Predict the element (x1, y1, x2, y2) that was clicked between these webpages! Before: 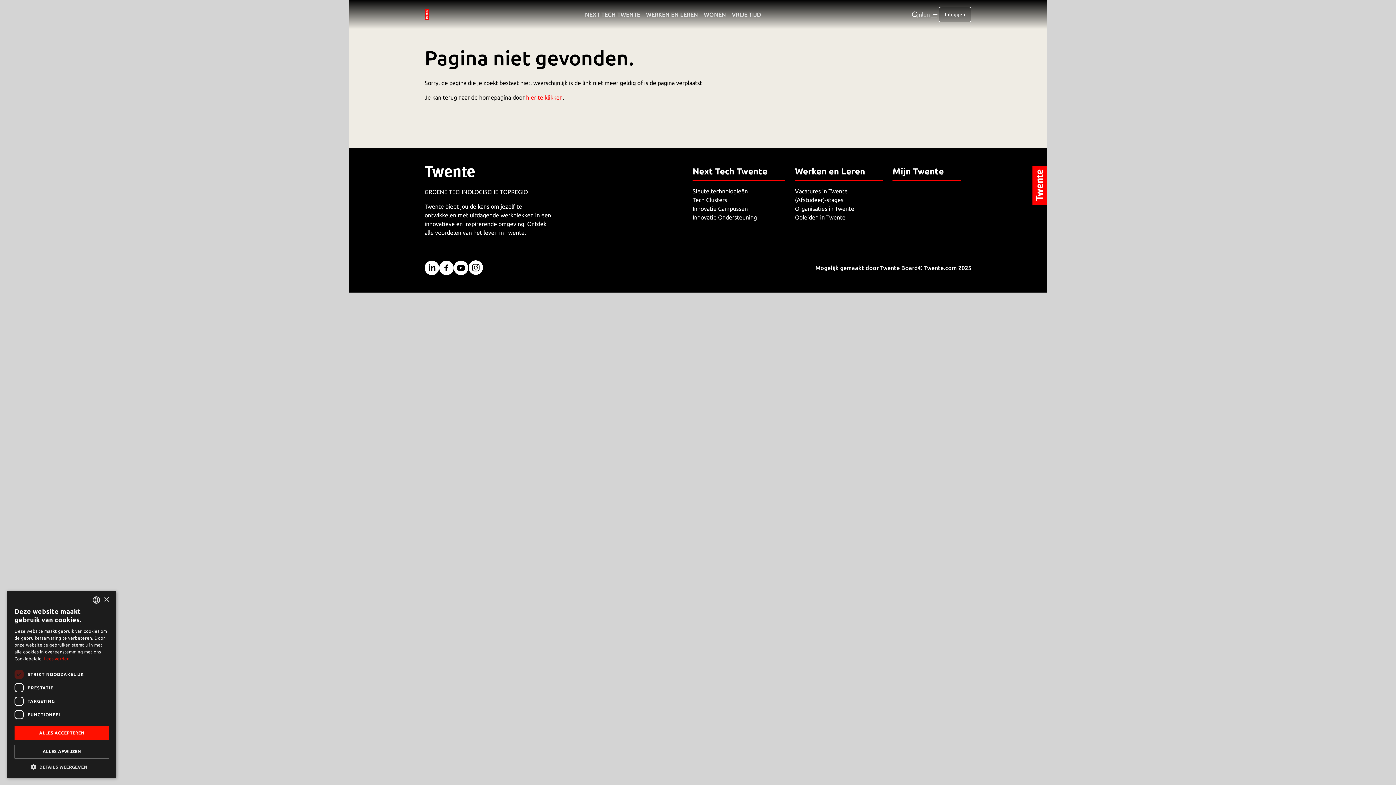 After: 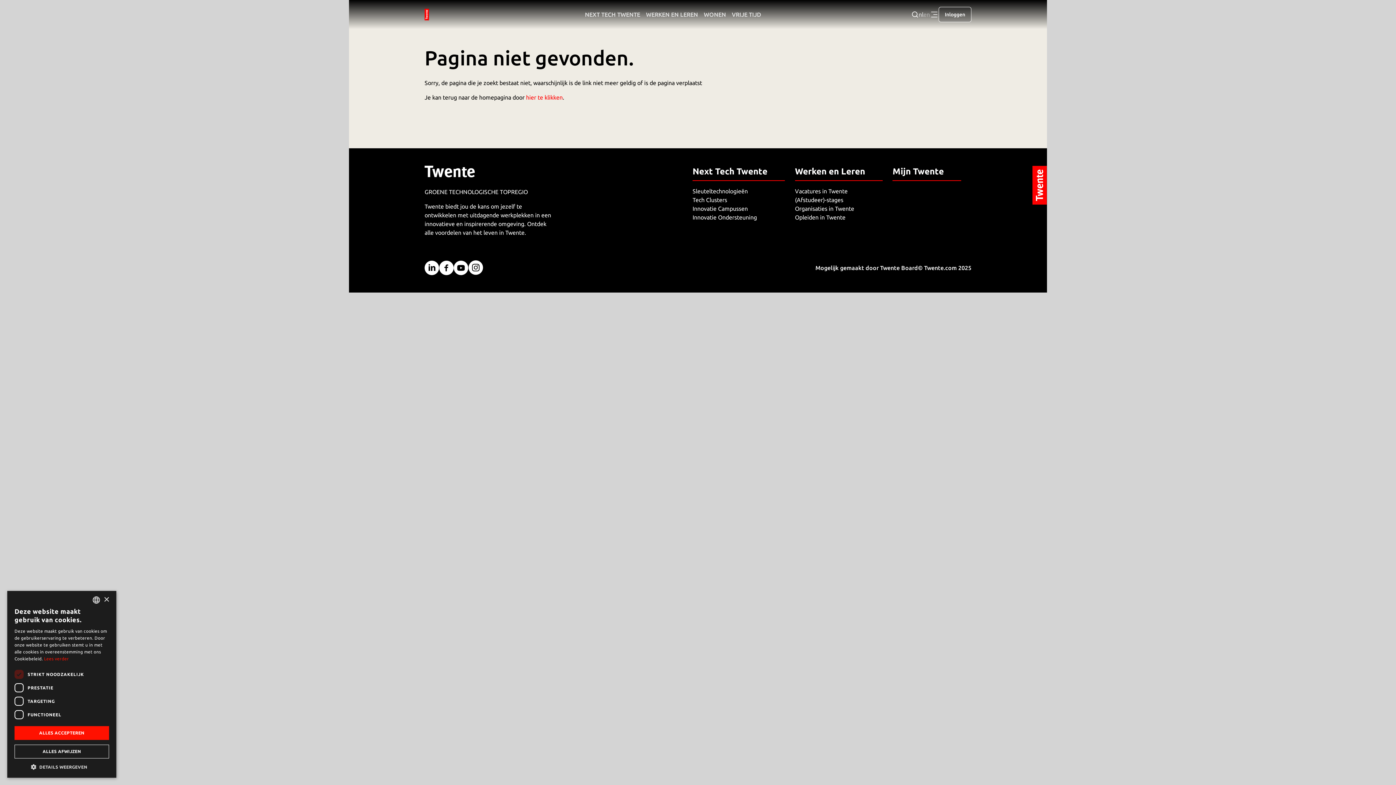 Action: bbox: (468, 260, 483, 275)